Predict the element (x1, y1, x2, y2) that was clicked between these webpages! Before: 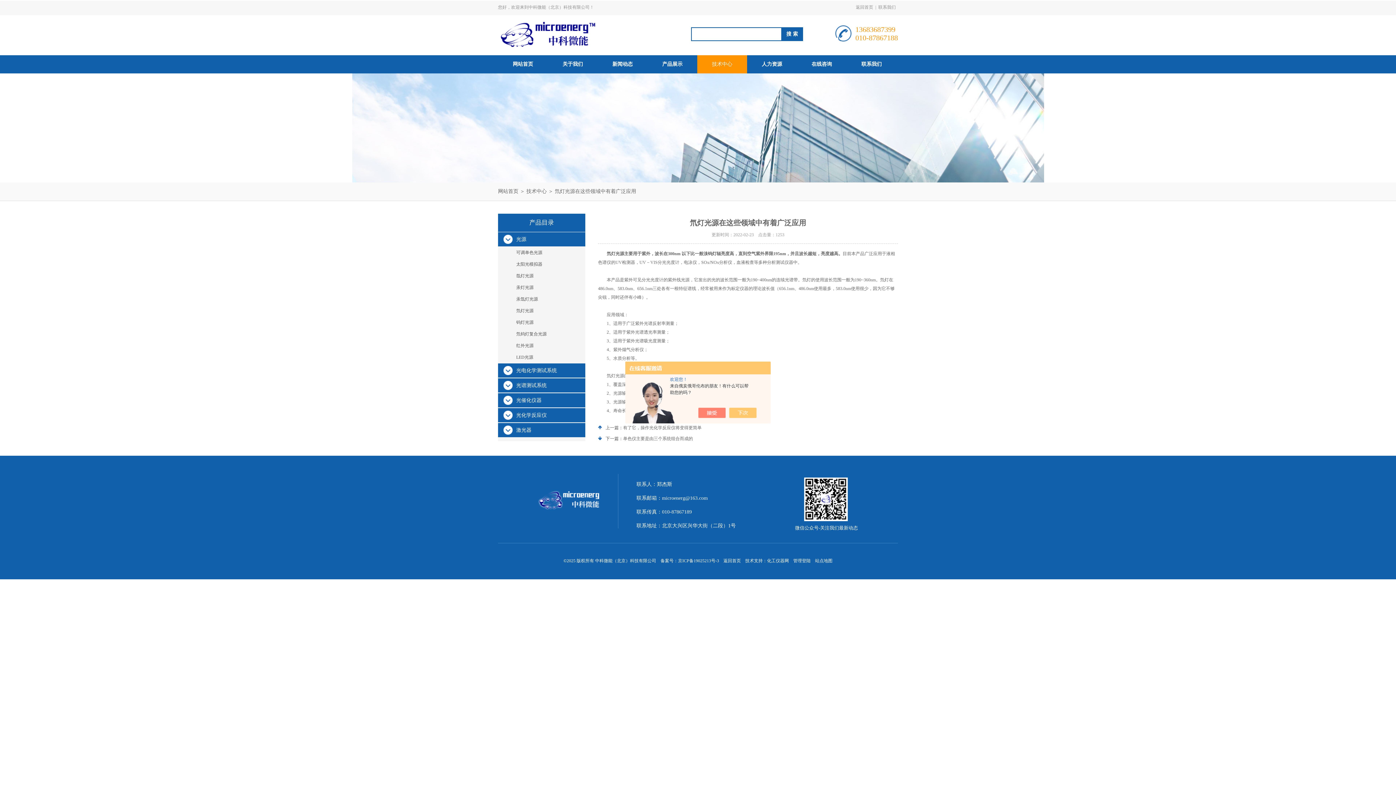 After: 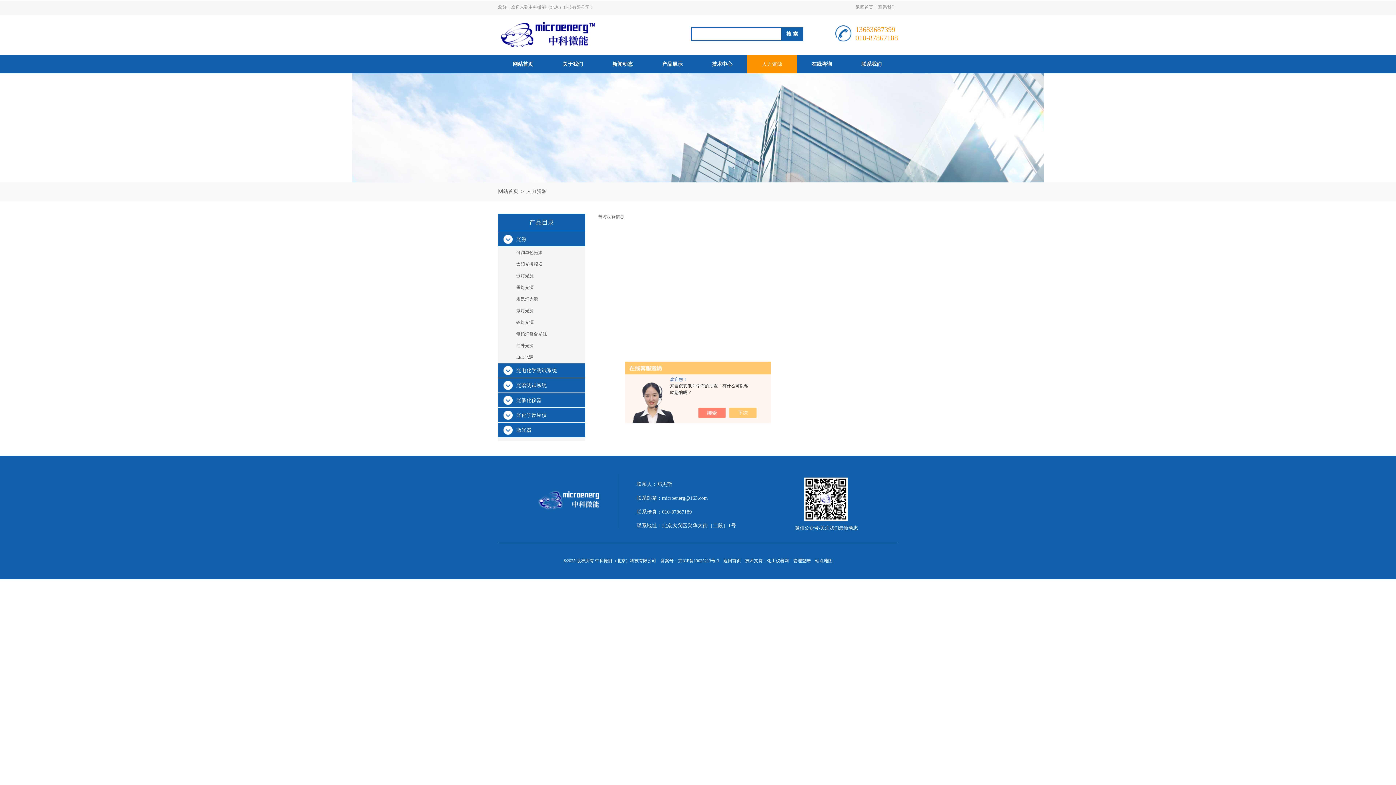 Action: bbox: (747, 55, 797, 73) label: 人力资源